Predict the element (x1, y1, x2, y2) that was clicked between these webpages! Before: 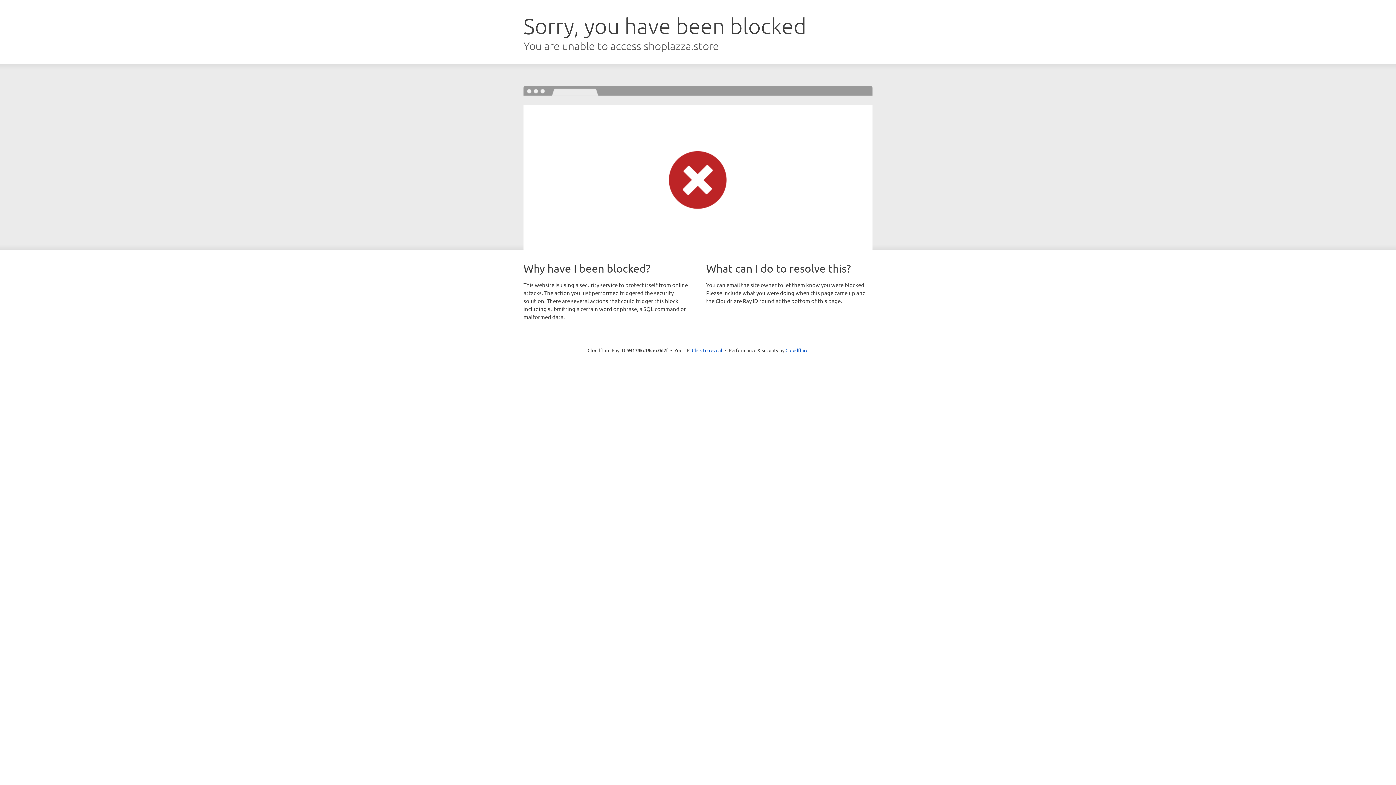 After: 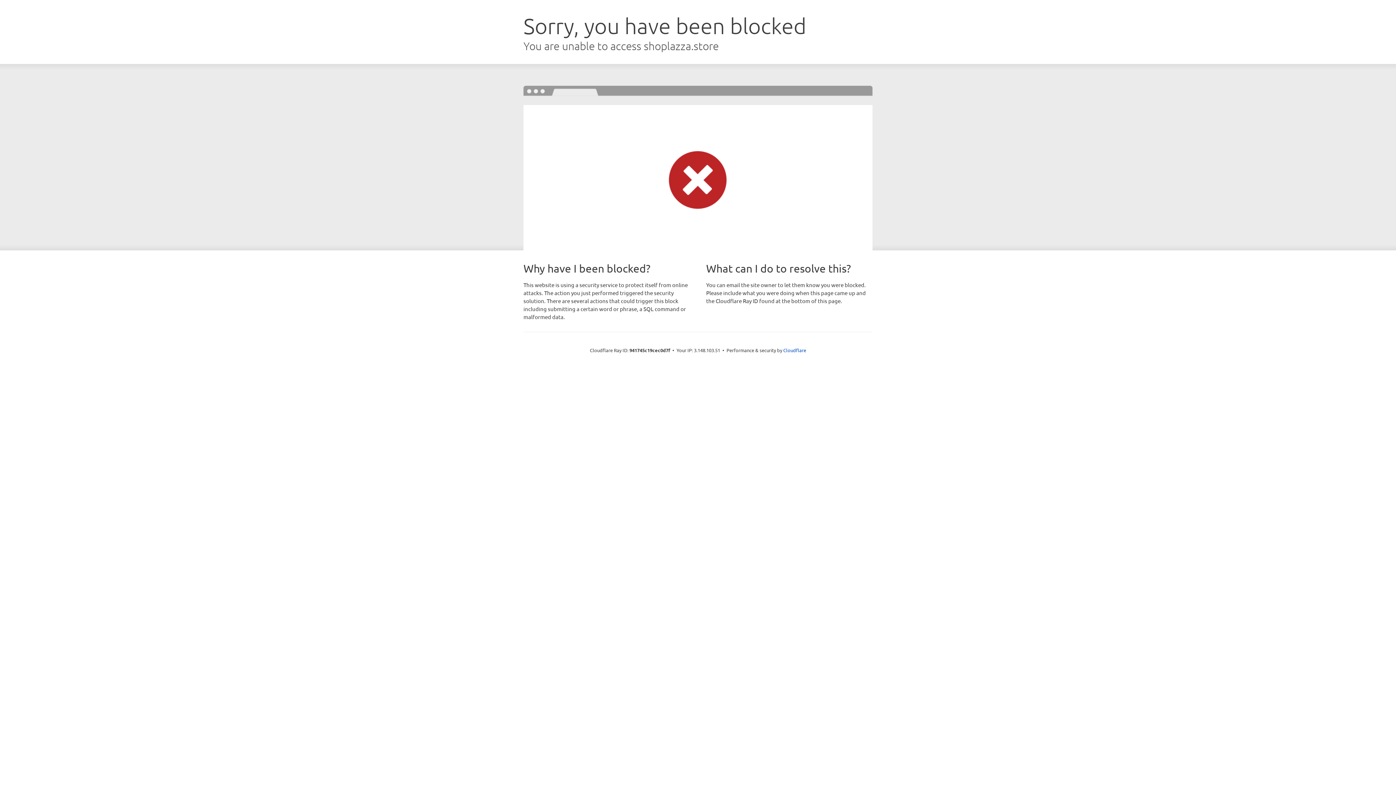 Action: label: Click to reveal bbox: (692, 346, 722, 353)